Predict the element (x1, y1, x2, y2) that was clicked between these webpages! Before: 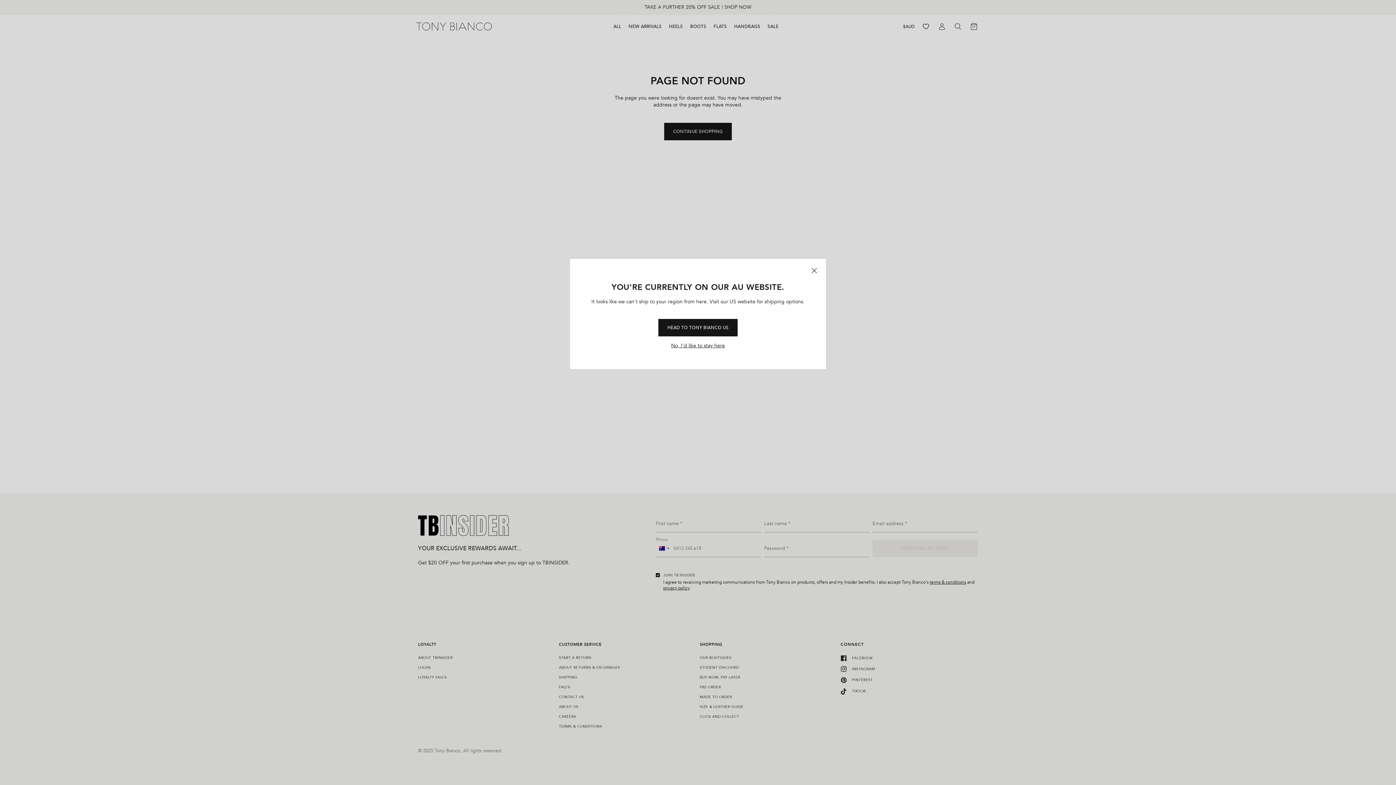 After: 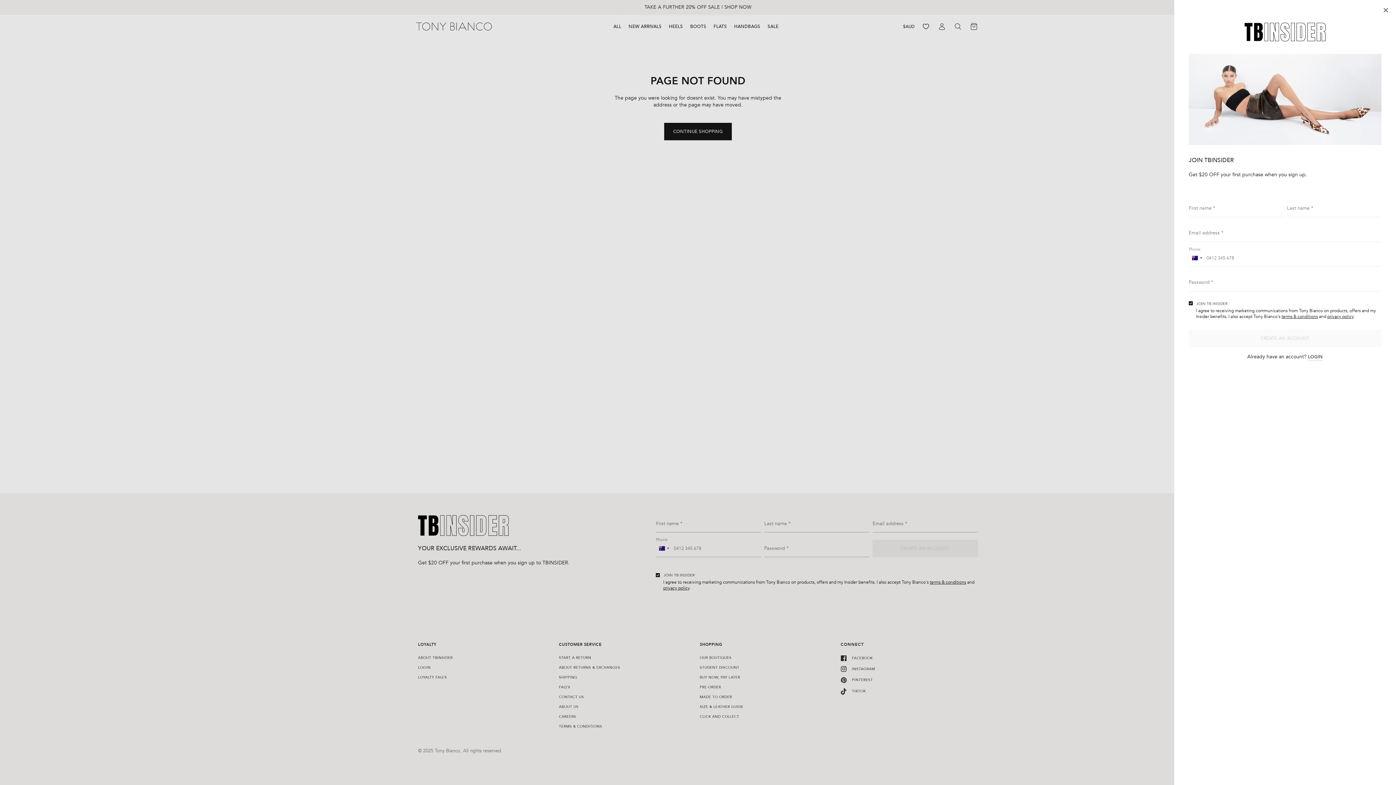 Action: label: Close bbox: (802, 259, 826, 282)